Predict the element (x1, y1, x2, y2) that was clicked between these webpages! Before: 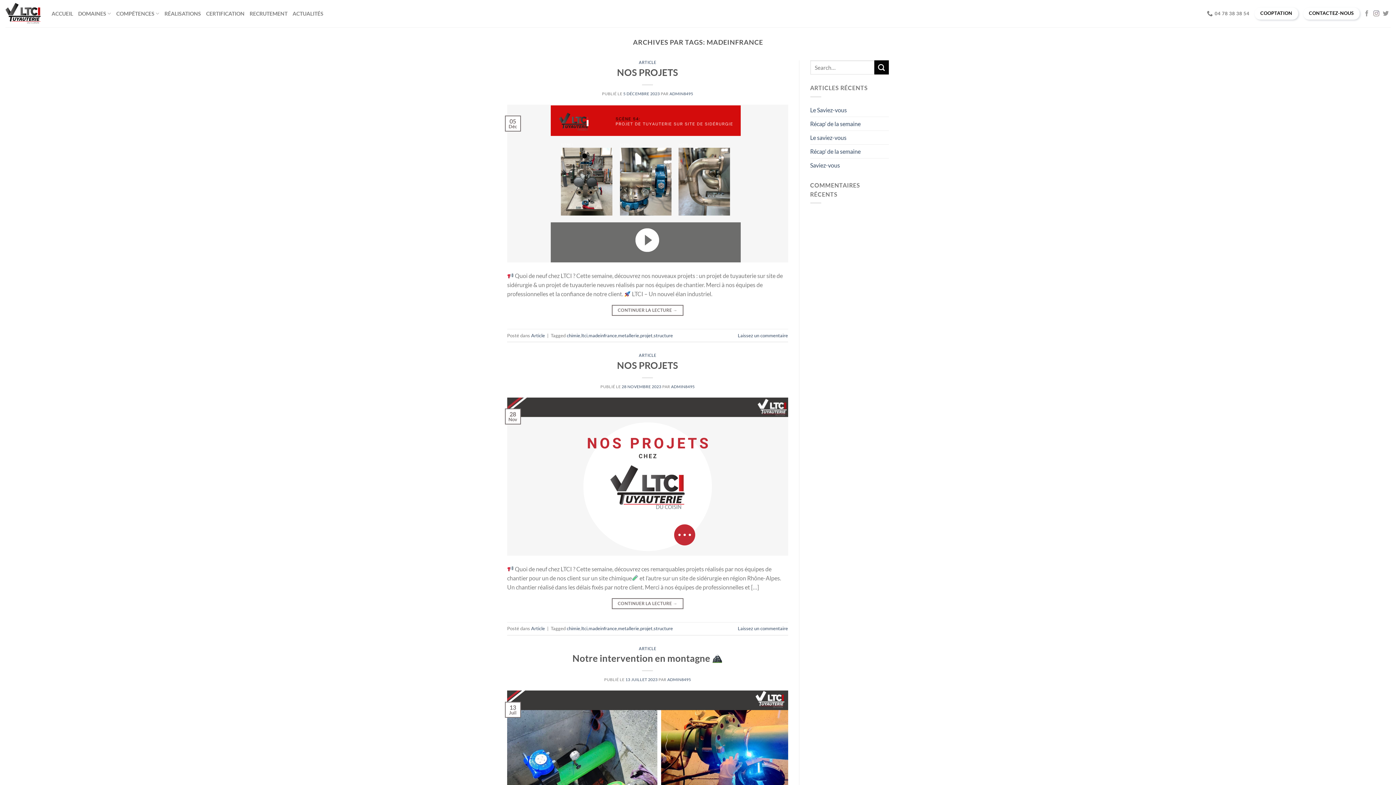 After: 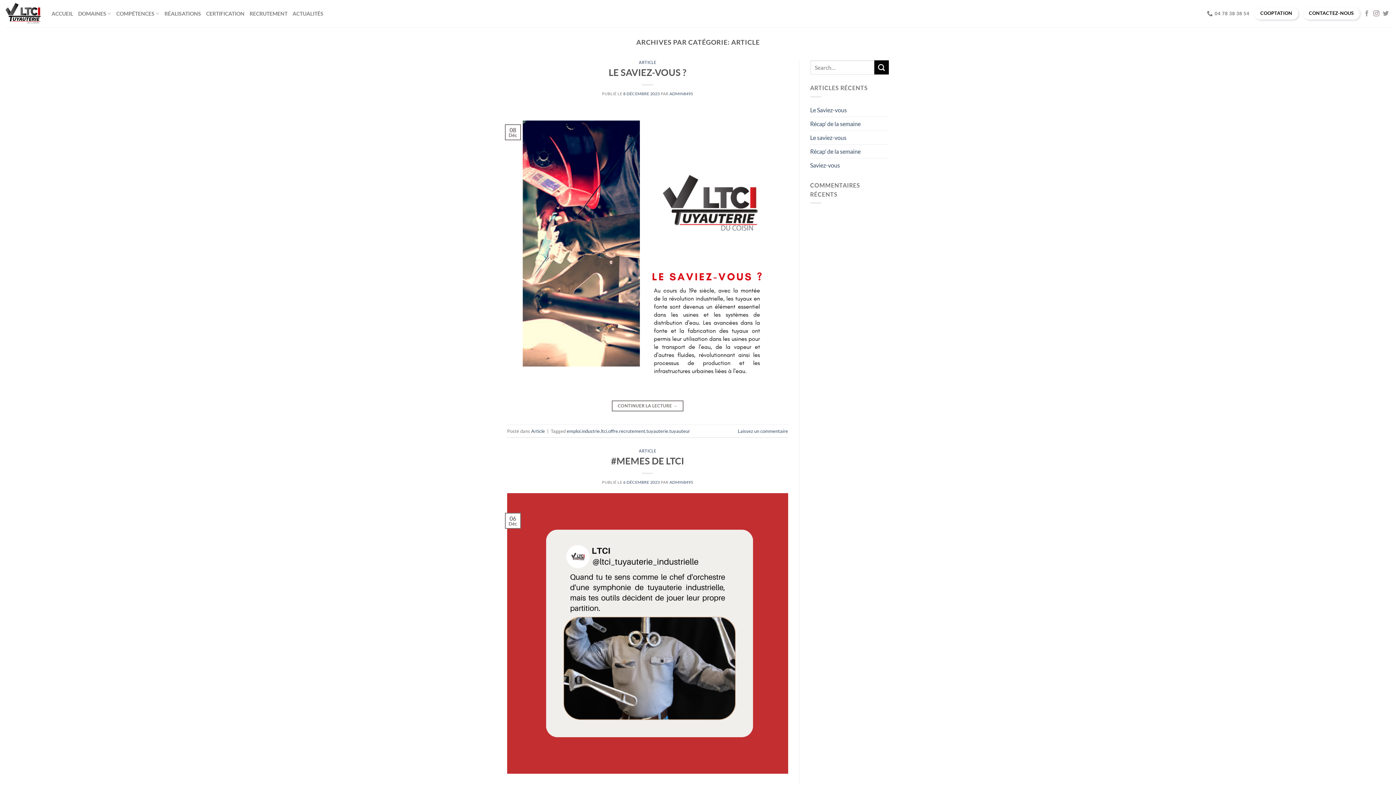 Action: bbox: (639, 353, 656, 357) label: ARTICLE